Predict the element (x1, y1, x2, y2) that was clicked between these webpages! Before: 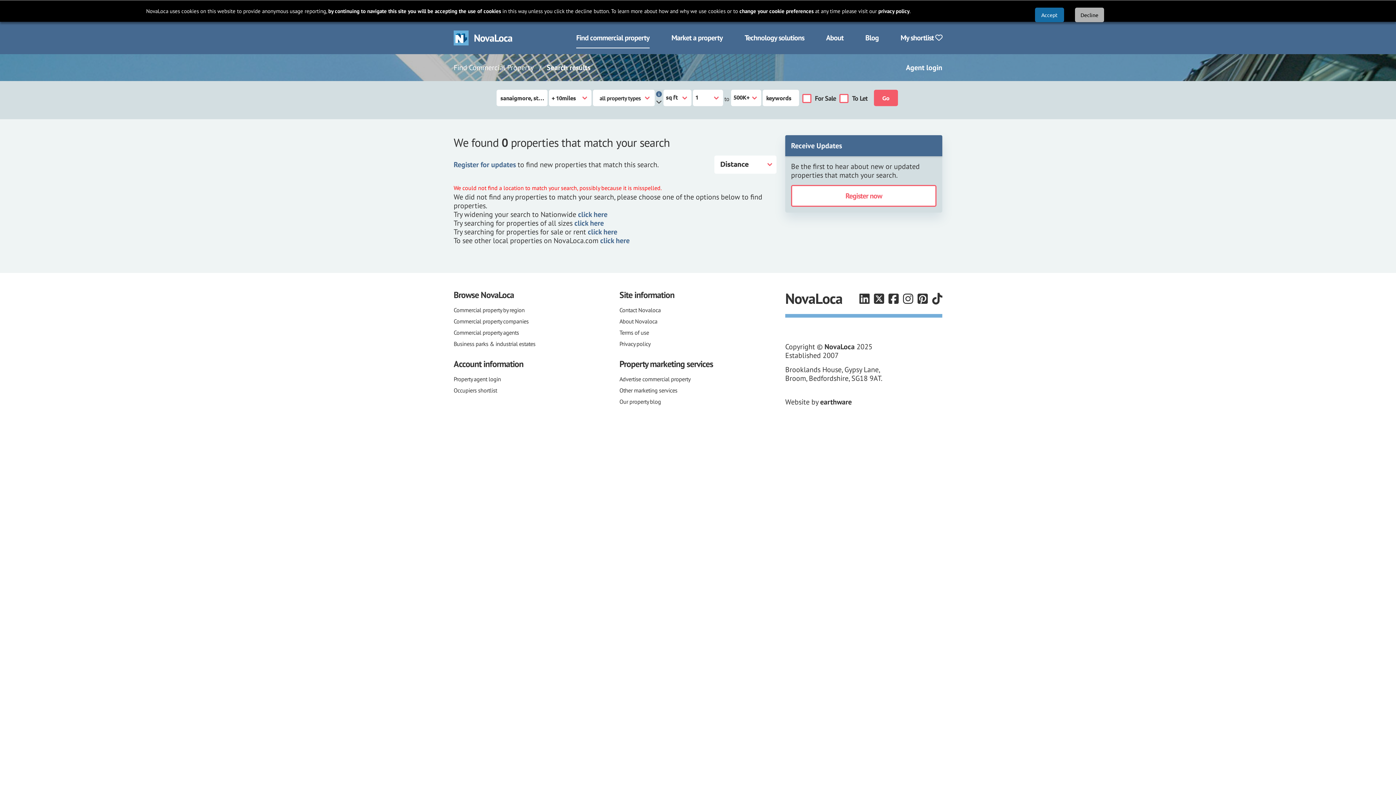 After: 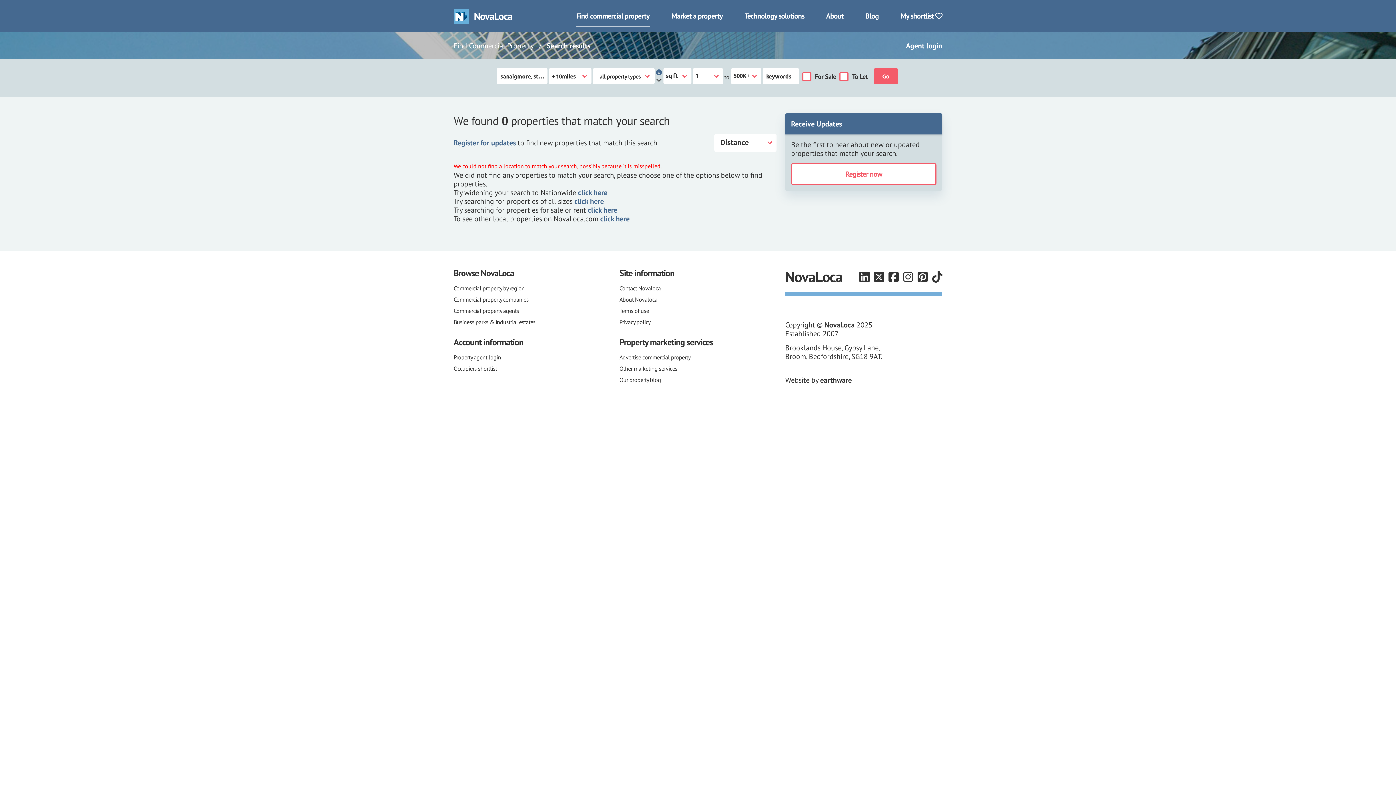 Action: bbox: (888, 292, 898, 304)